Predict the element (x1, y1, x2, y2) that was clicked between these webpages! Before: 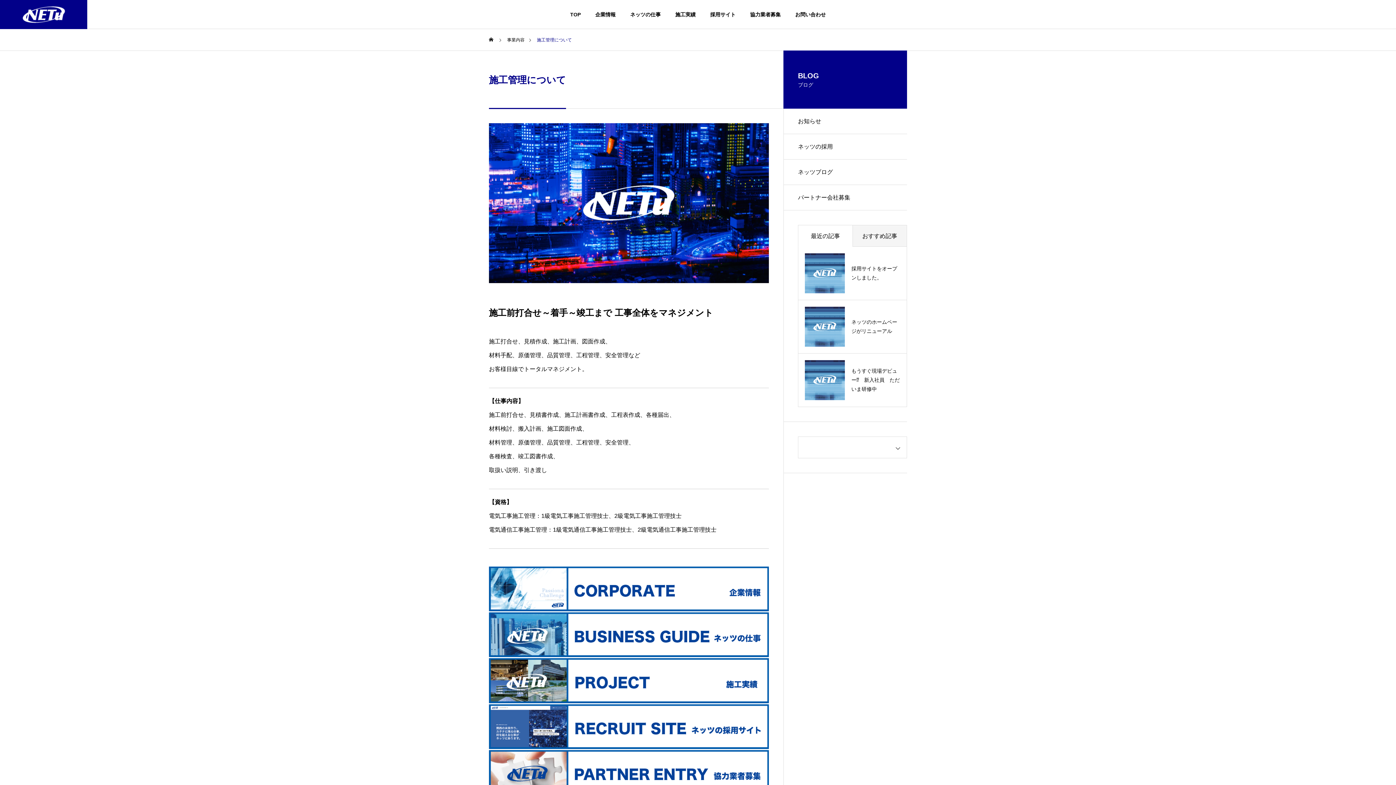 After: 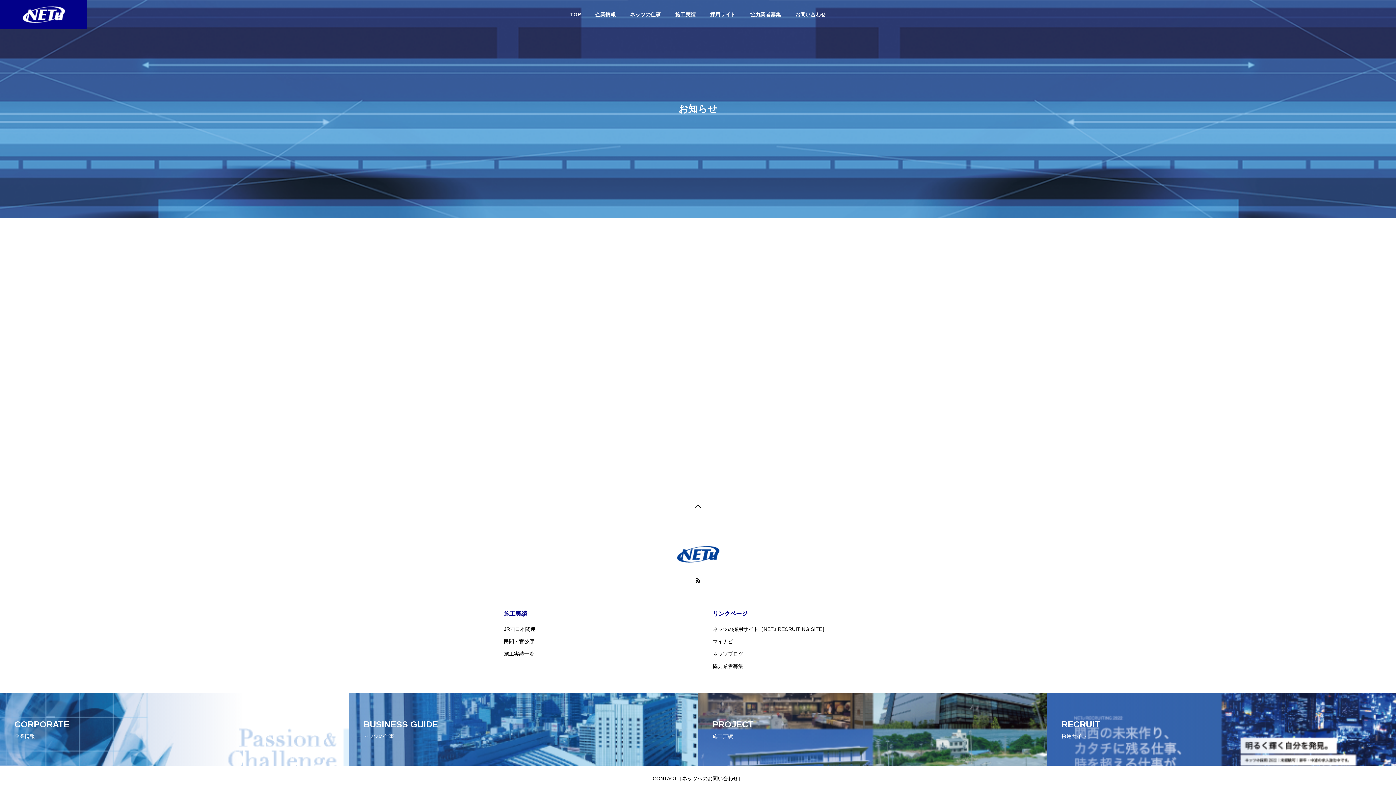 Action: bbox: (783, 108, 907, 134) label: お知らせ